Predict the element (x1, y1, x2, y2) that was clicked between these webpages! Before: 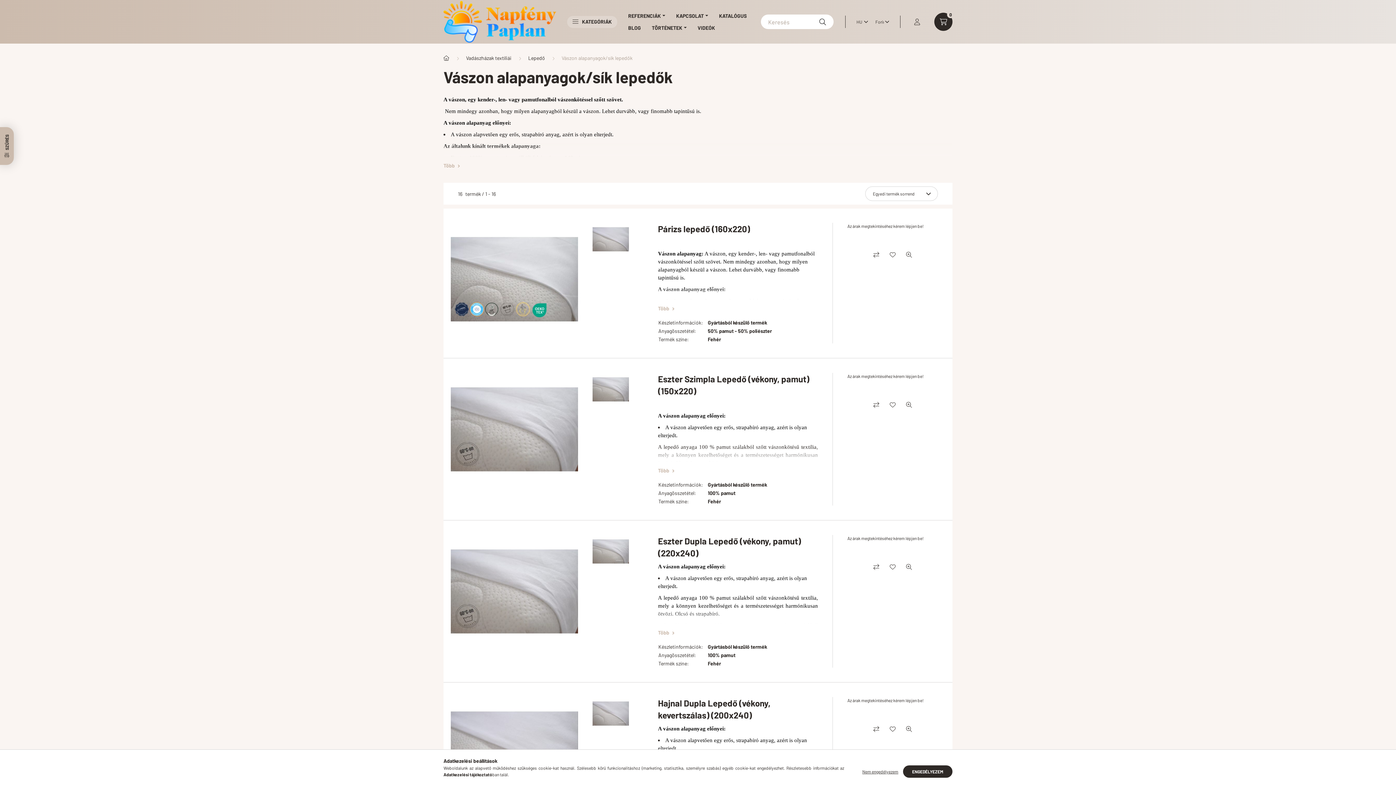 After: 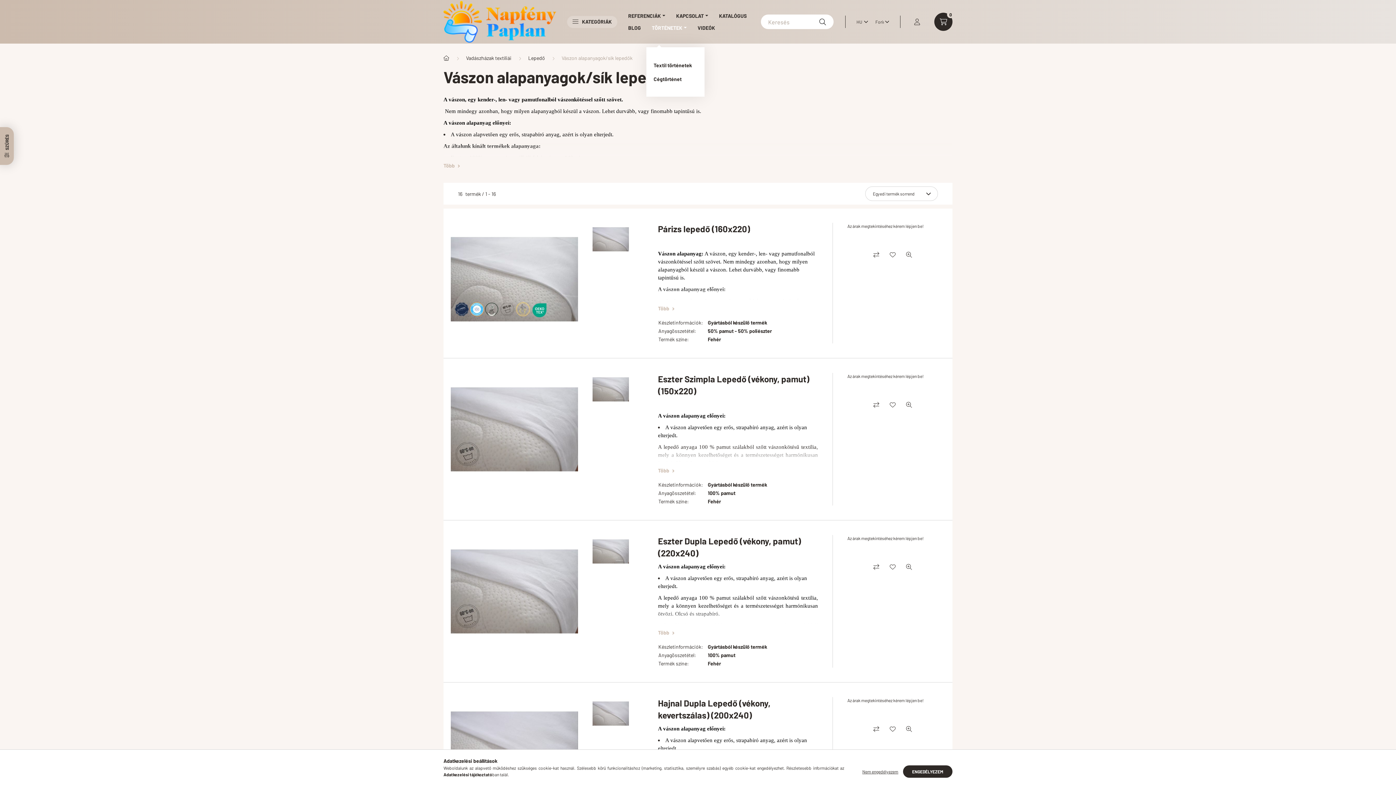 Action: label: TÖRTÉNETEK bbox: (646, 21, 692, 33)